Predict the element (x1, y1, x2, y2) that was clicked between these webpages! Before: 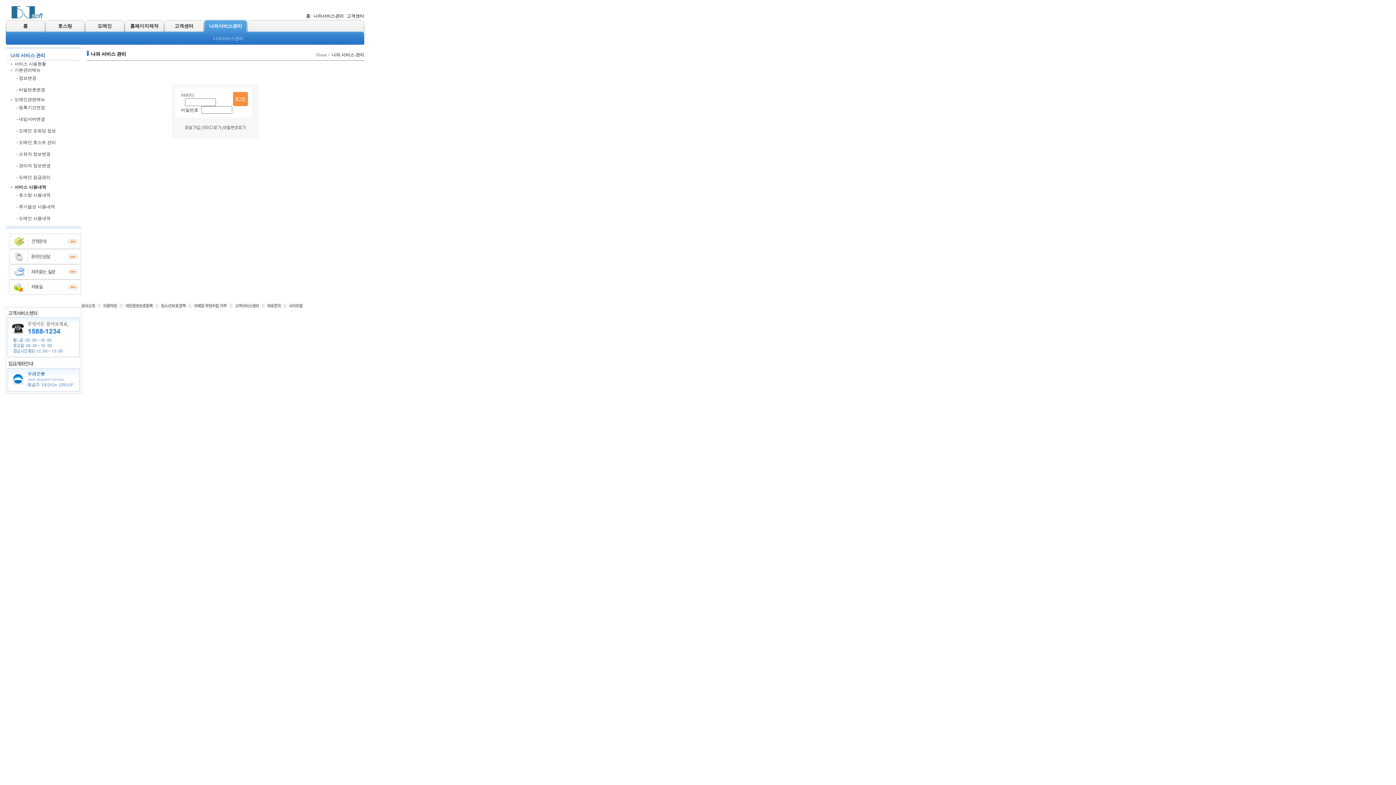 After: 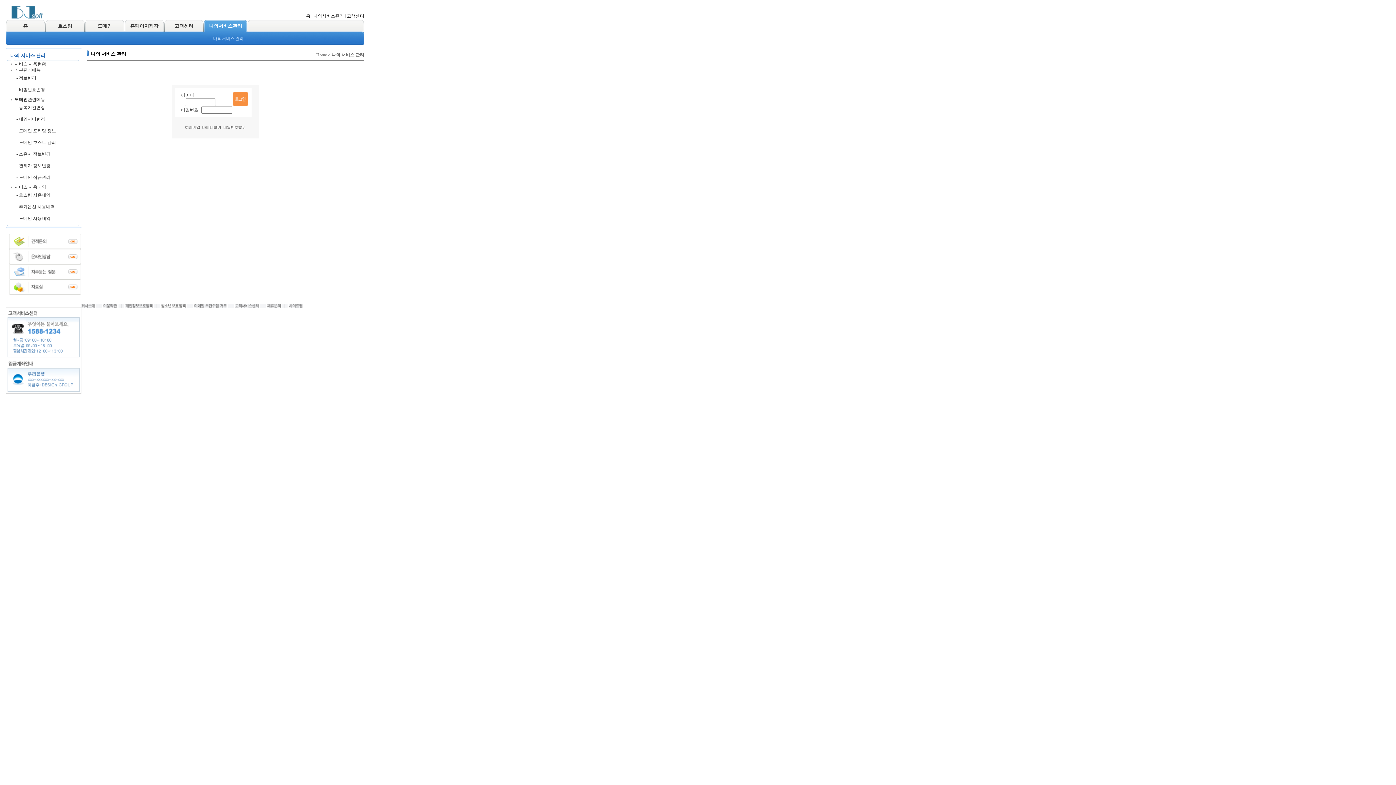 Action: label: - 관리자 정보변경 bbox: (16, 163, 50, 168)